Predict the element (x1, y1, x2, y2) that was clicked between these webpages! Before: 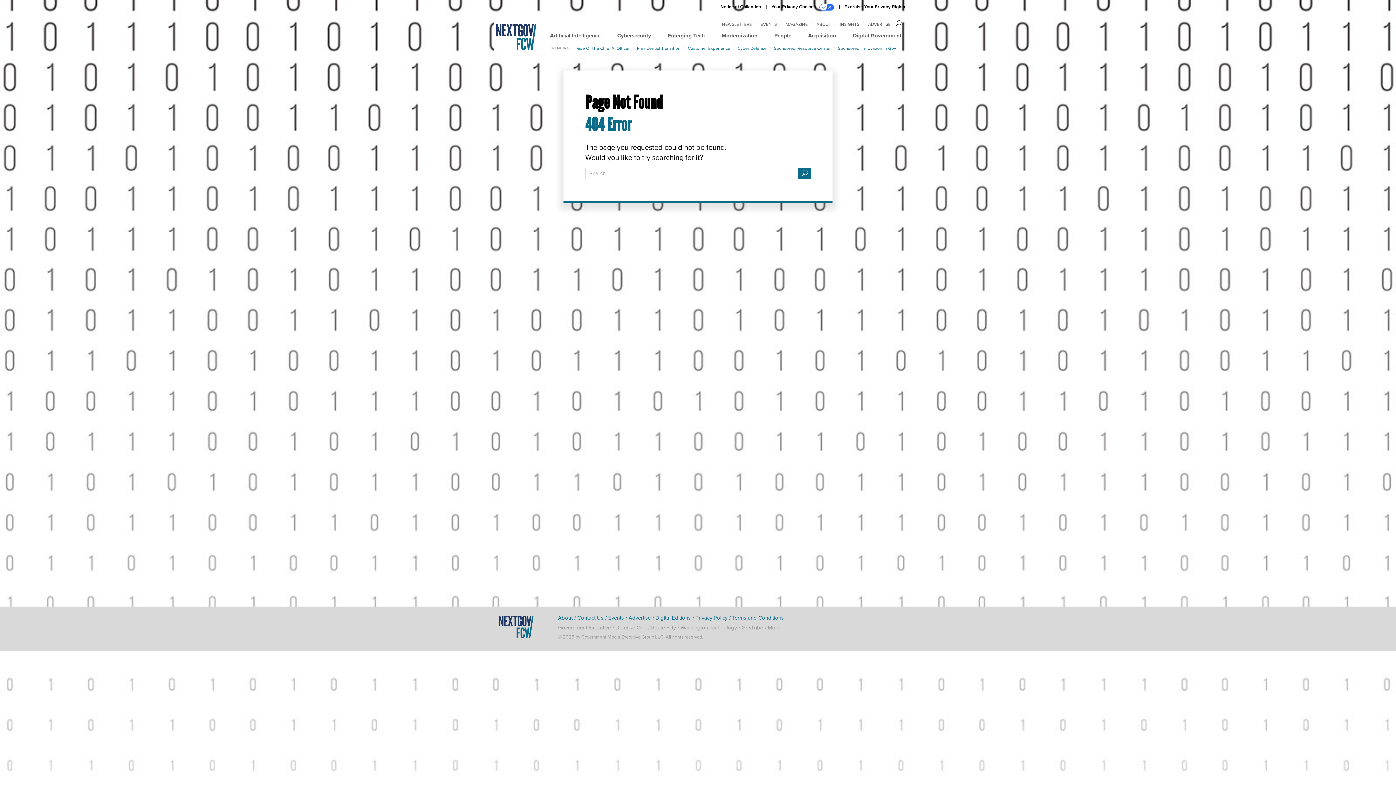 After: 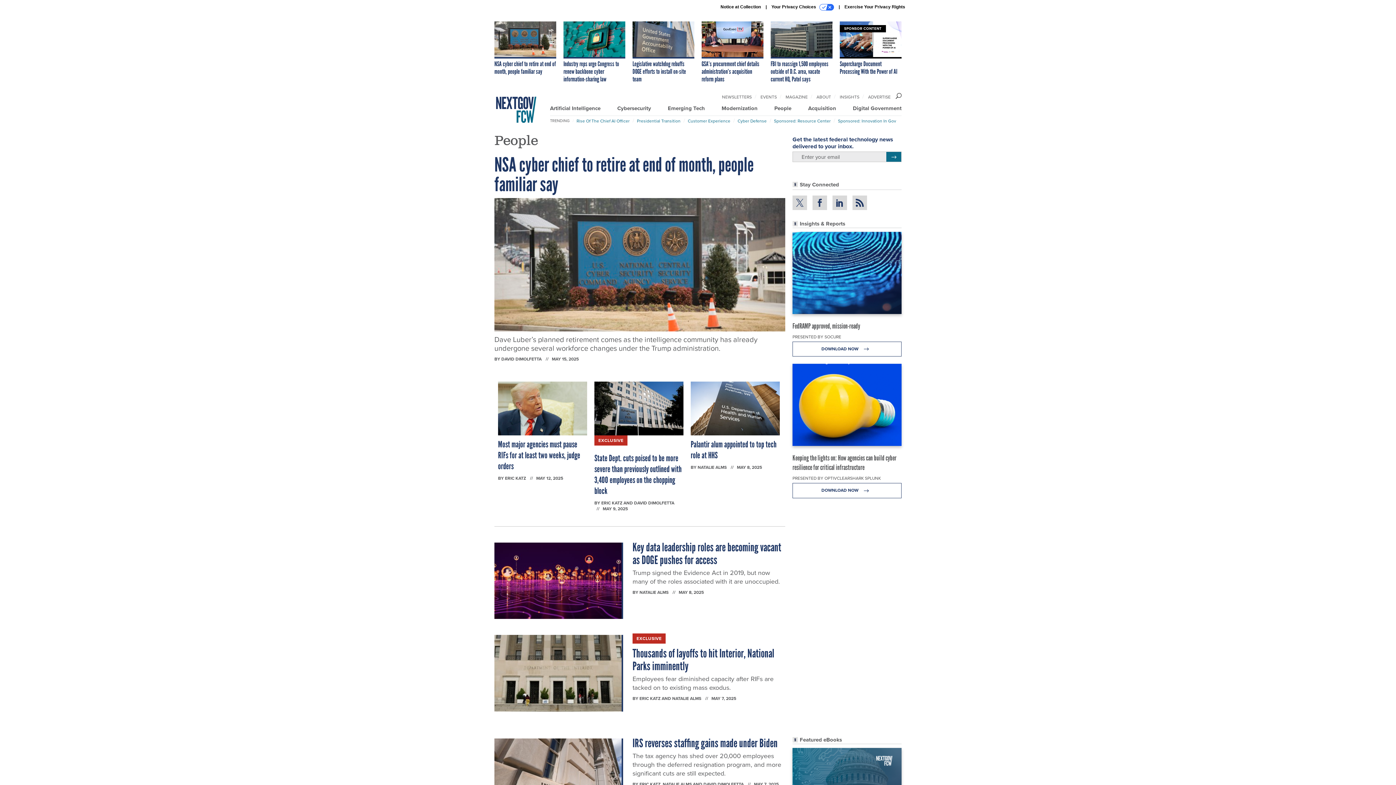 Action: label: People bbox: (774, 31, 791, 39)